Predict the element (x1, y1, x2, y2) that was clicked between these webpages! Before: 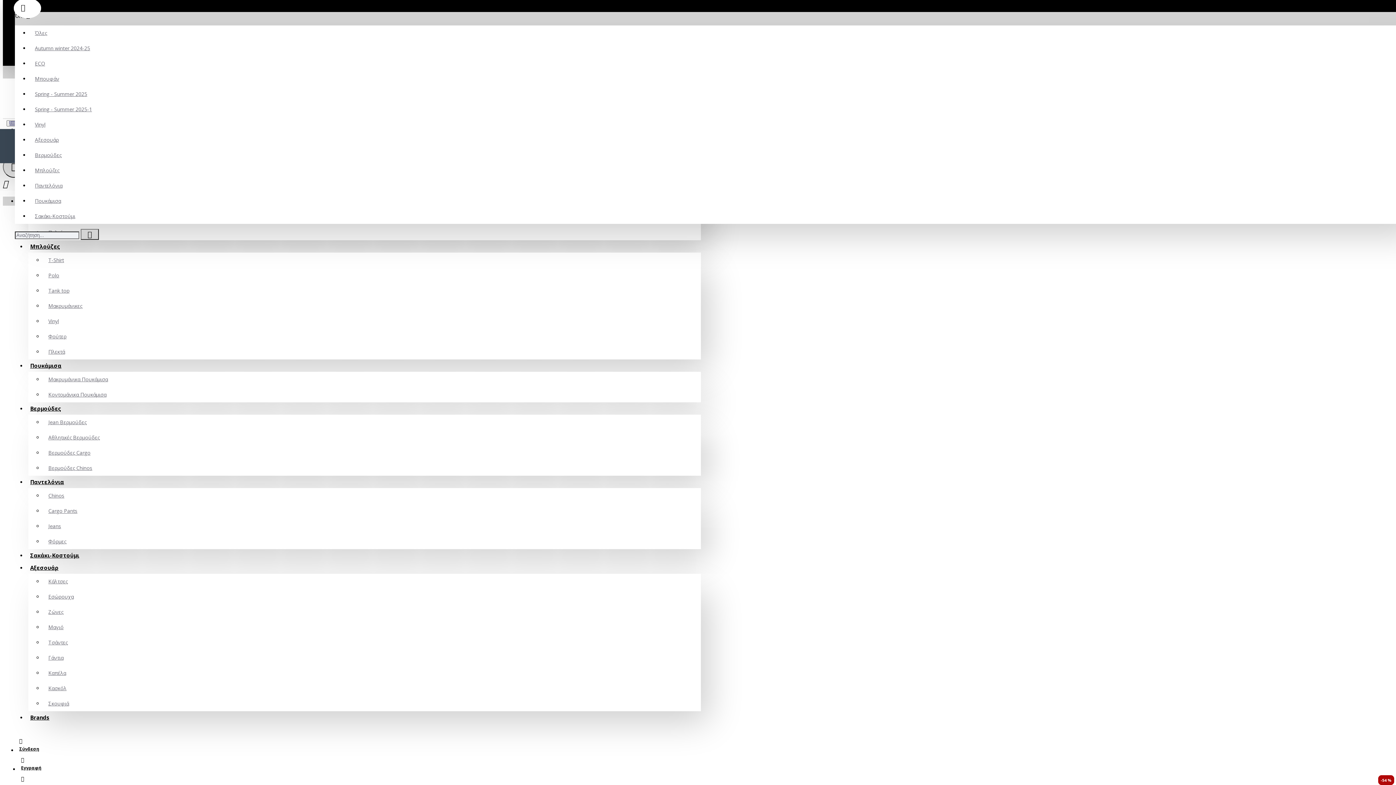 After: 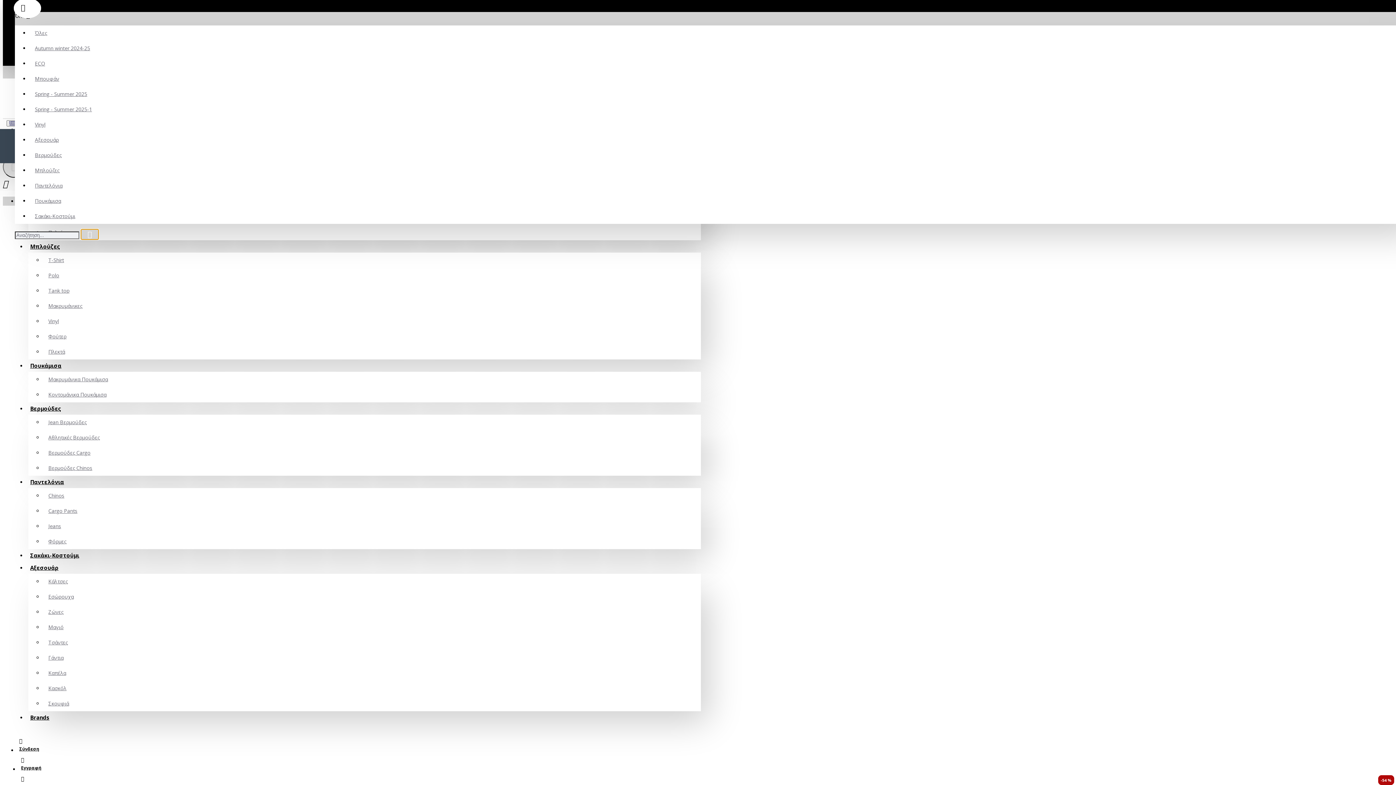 Action: label: search-btn bbox: (80, 229, 98, 240)